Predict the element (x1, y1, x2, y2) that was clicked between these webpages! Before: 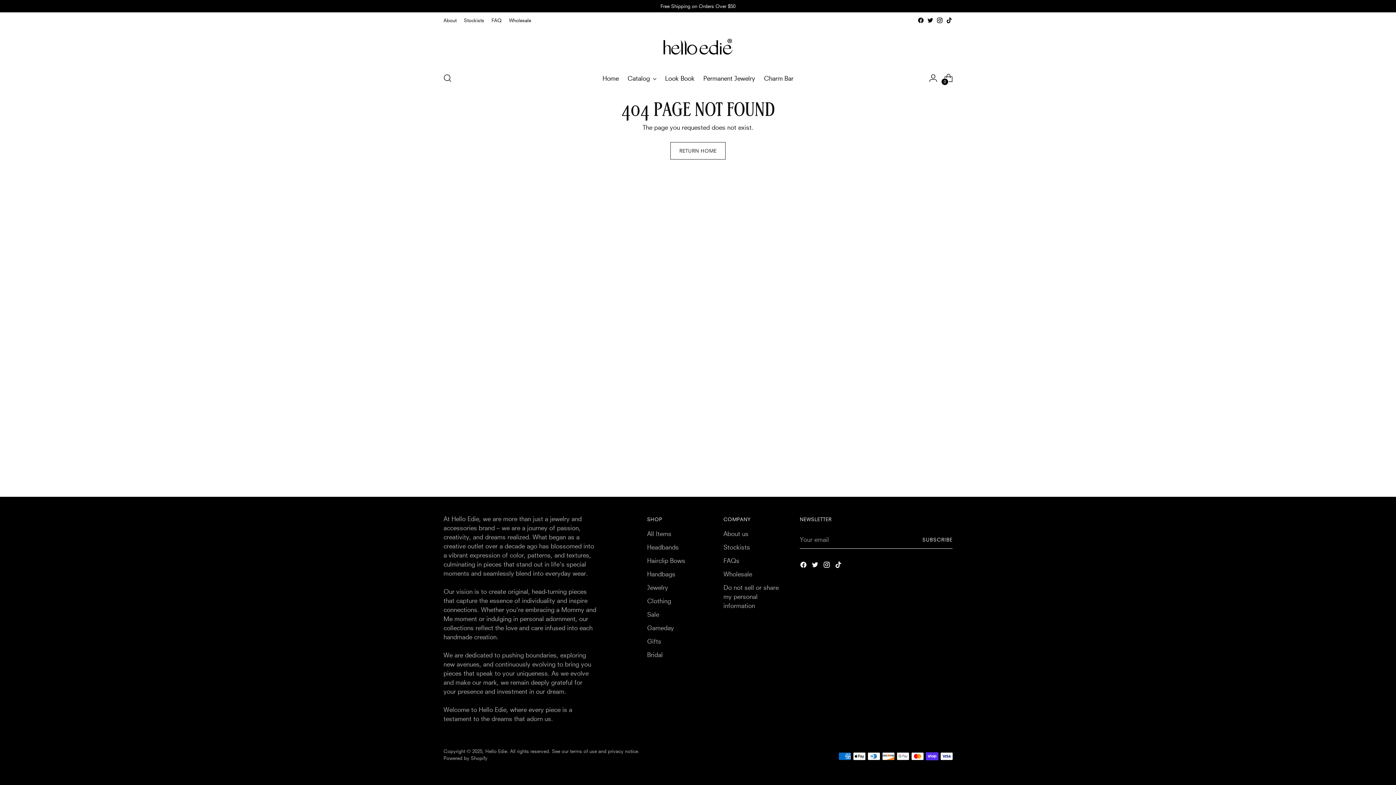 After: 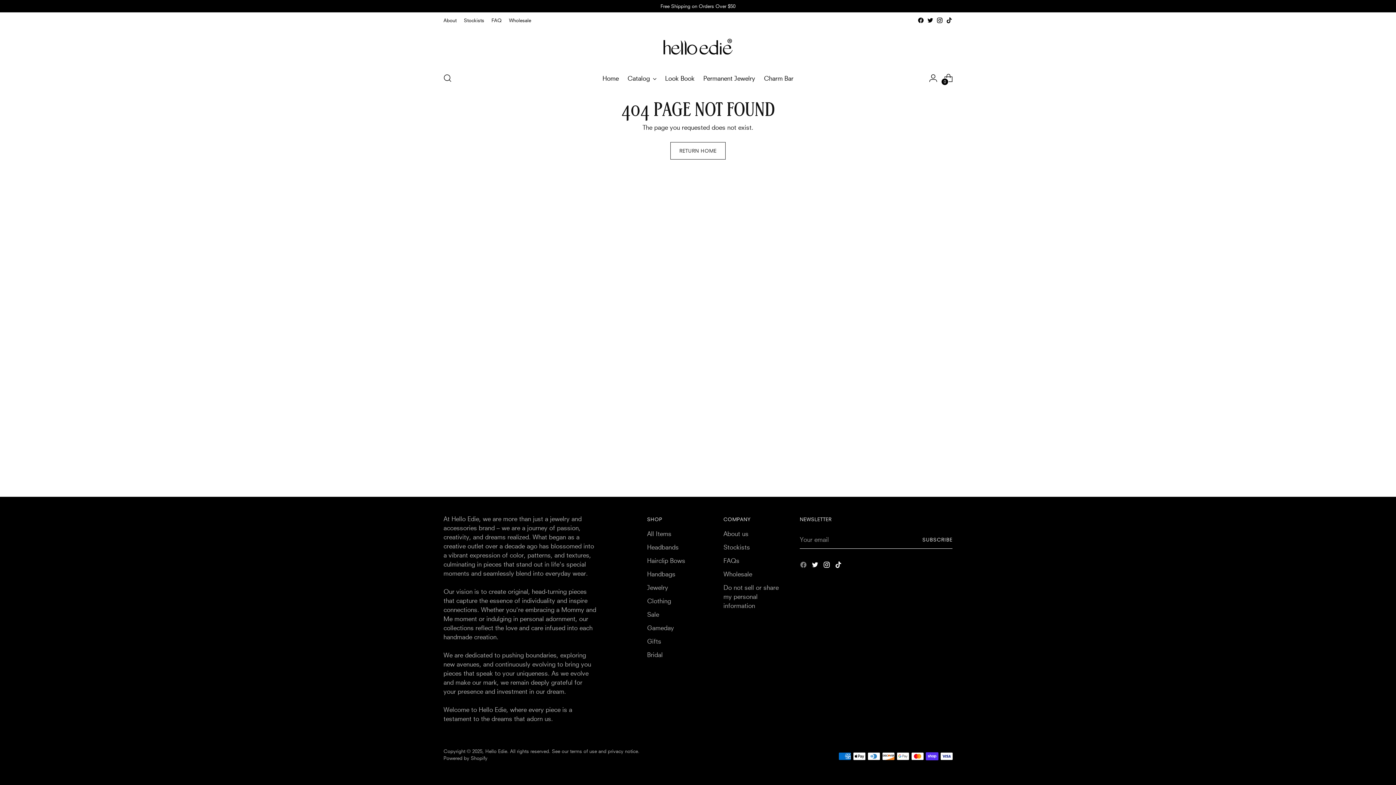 Action: bbox: (800, 561, 808, 570)